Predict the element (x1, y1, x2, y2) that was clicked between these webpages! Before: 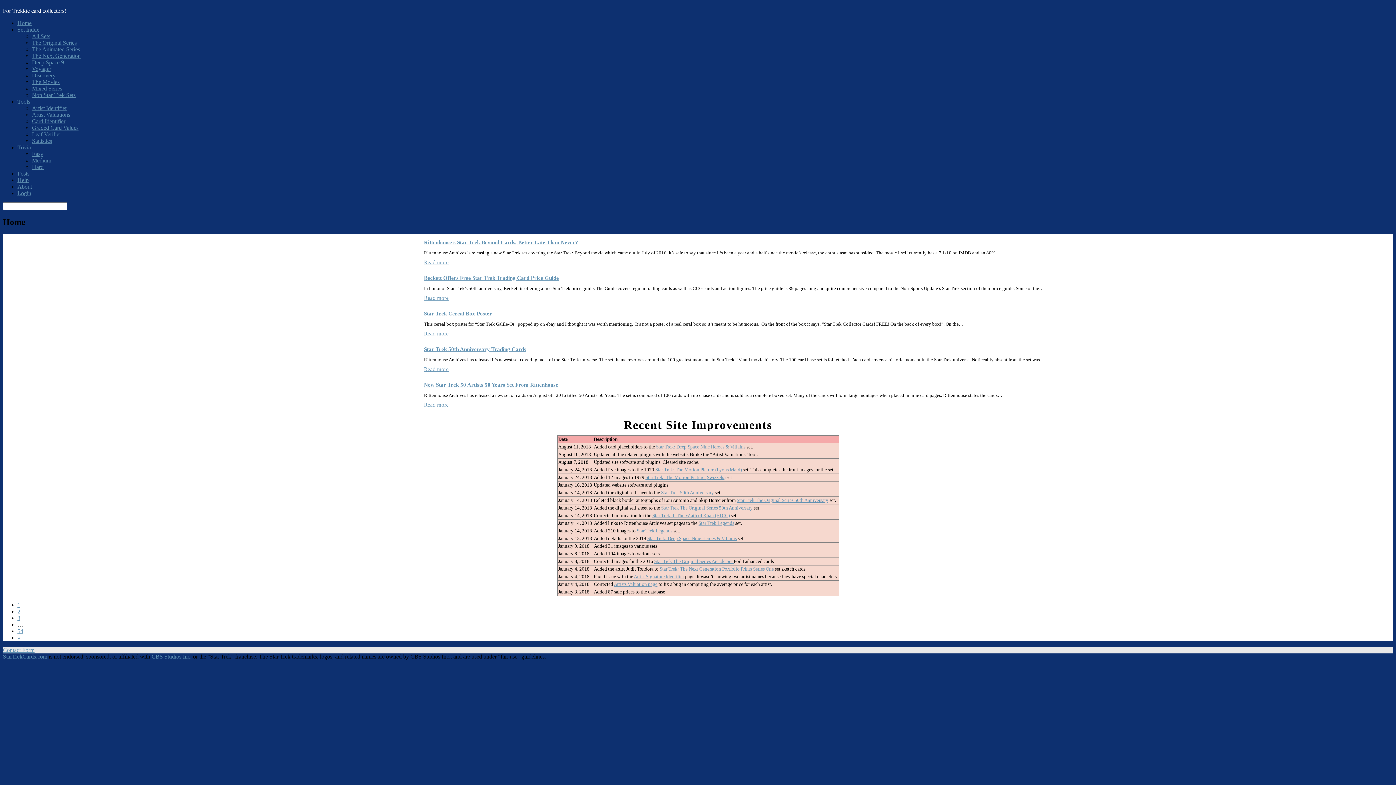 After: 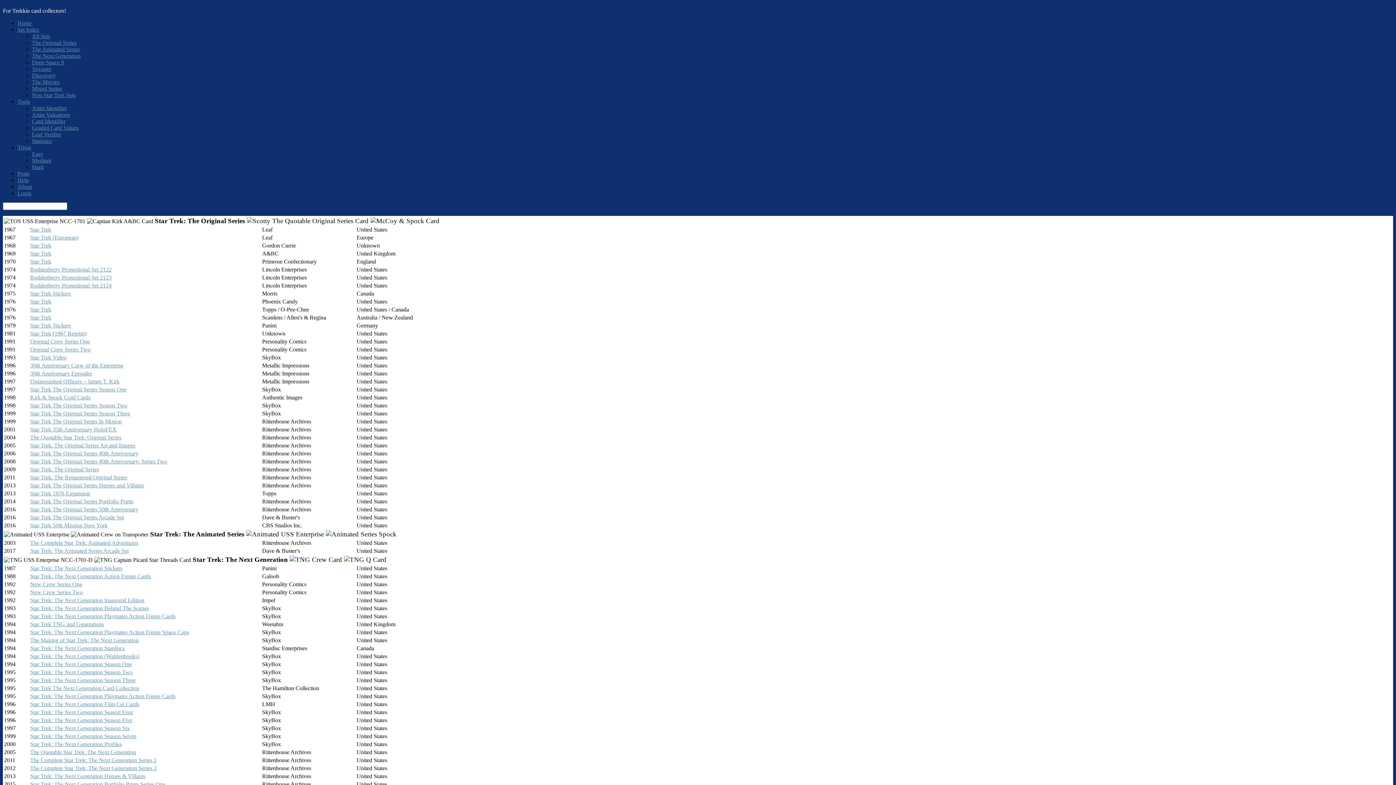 Action: label: All Sets bbox: (32, 33, 50, 39)